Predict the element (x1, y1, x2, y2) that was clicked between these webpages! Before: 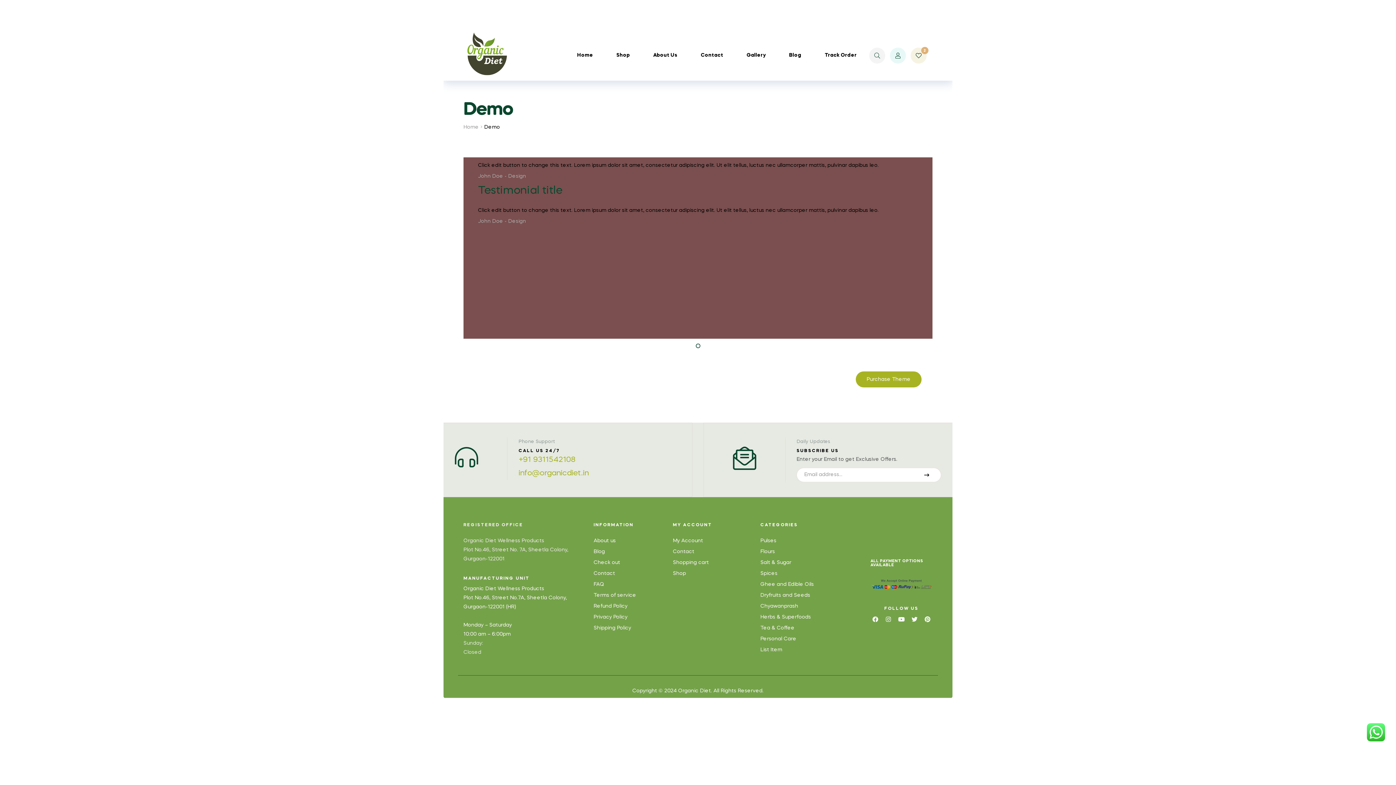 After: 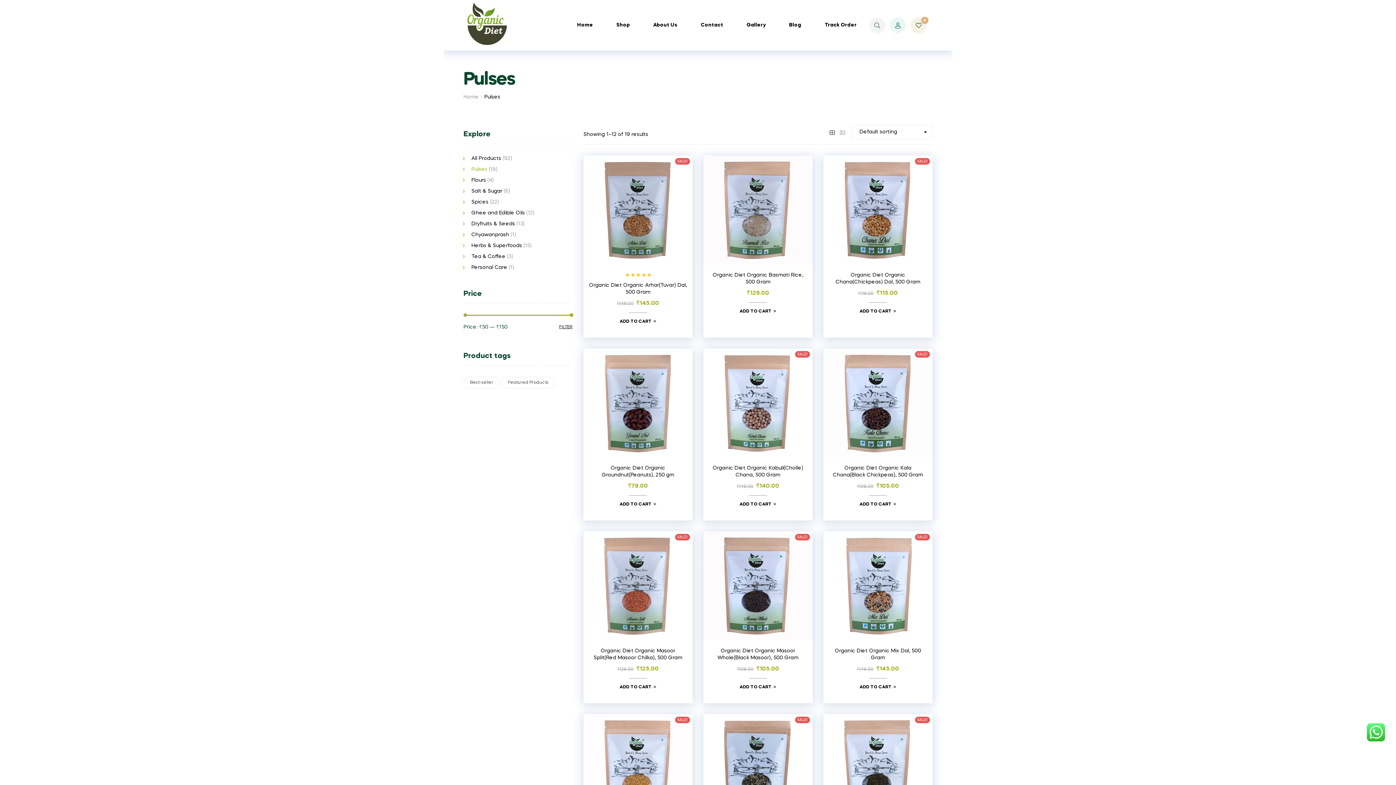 Action: bbox: (760, 536, 859, 545) label: Pulses